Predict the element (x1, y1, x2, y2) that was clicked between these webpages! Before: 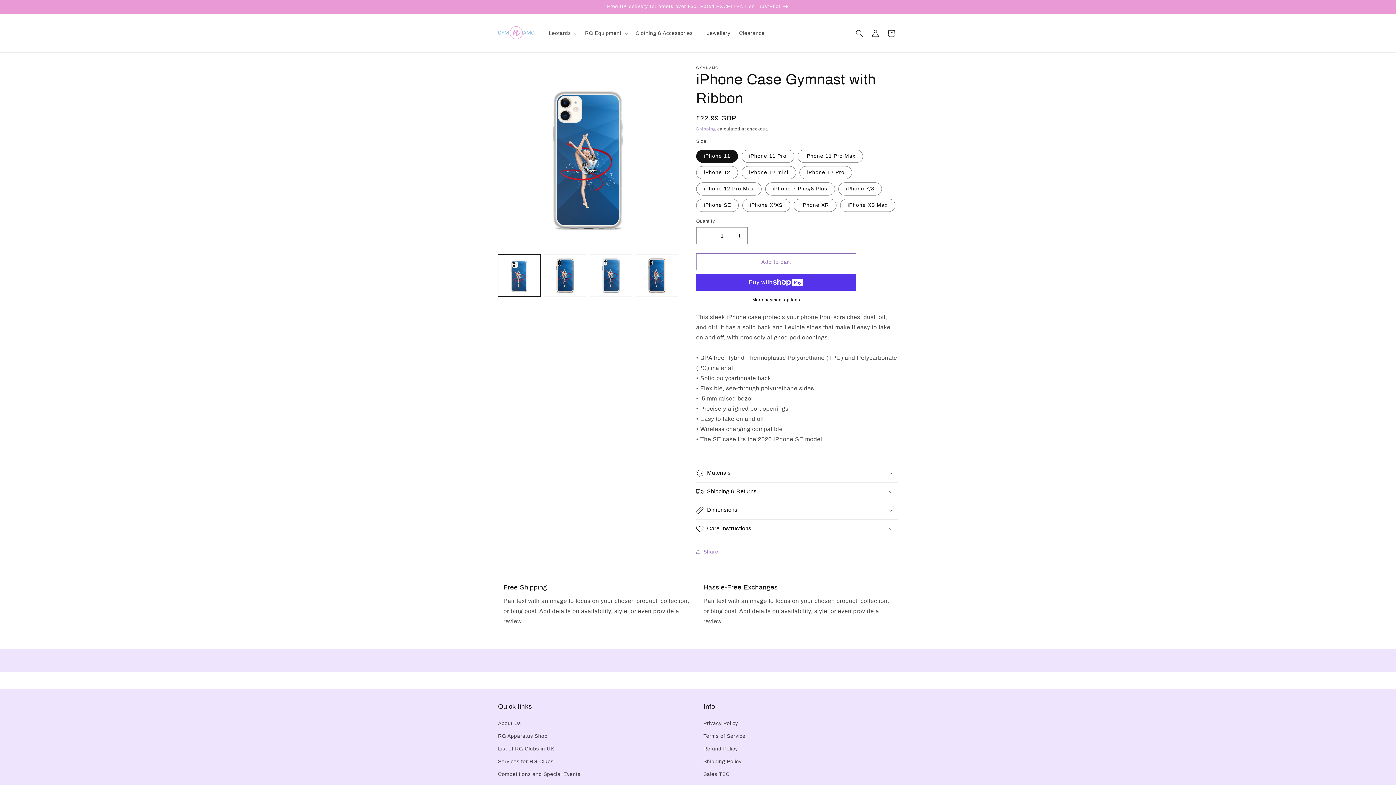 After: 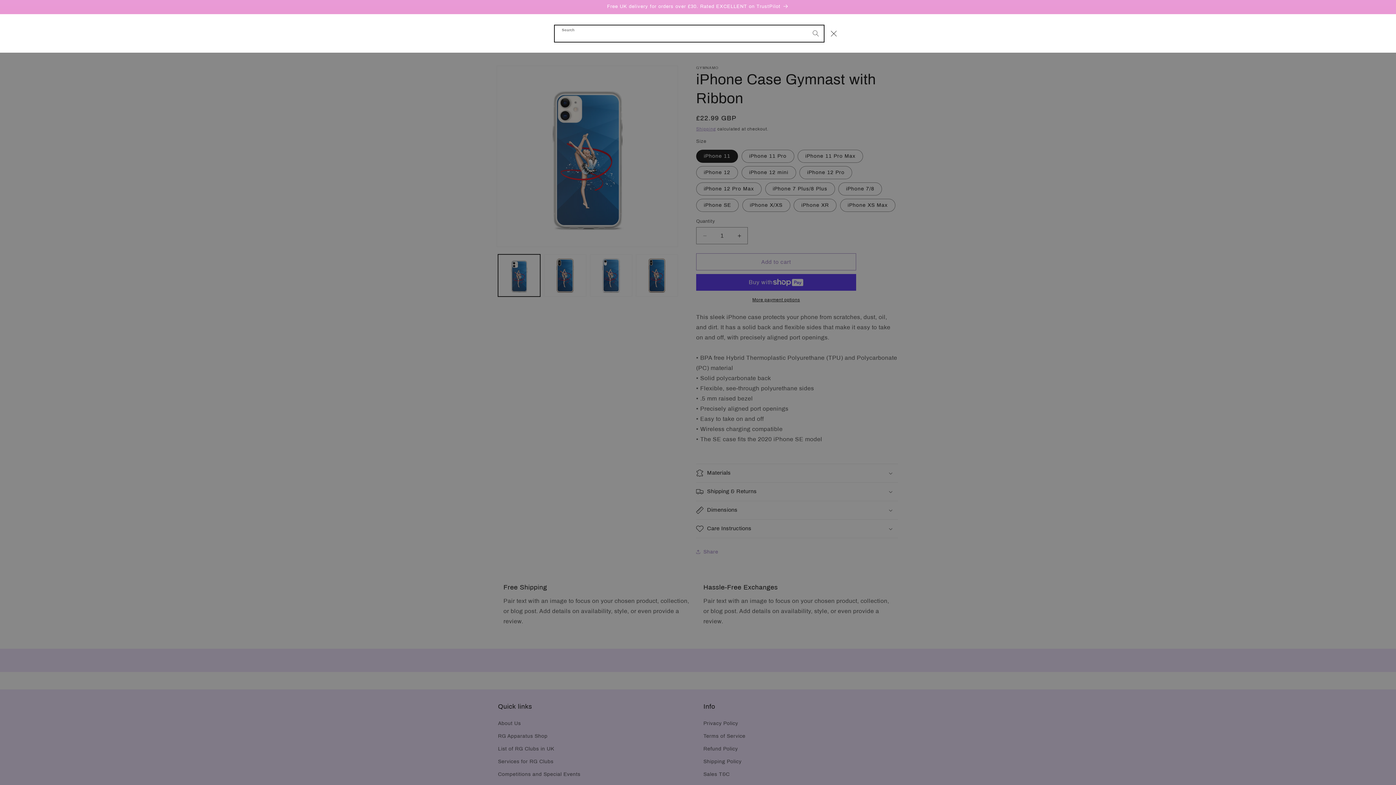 Action: bbox: (851, 25, 867, 41) label: Search